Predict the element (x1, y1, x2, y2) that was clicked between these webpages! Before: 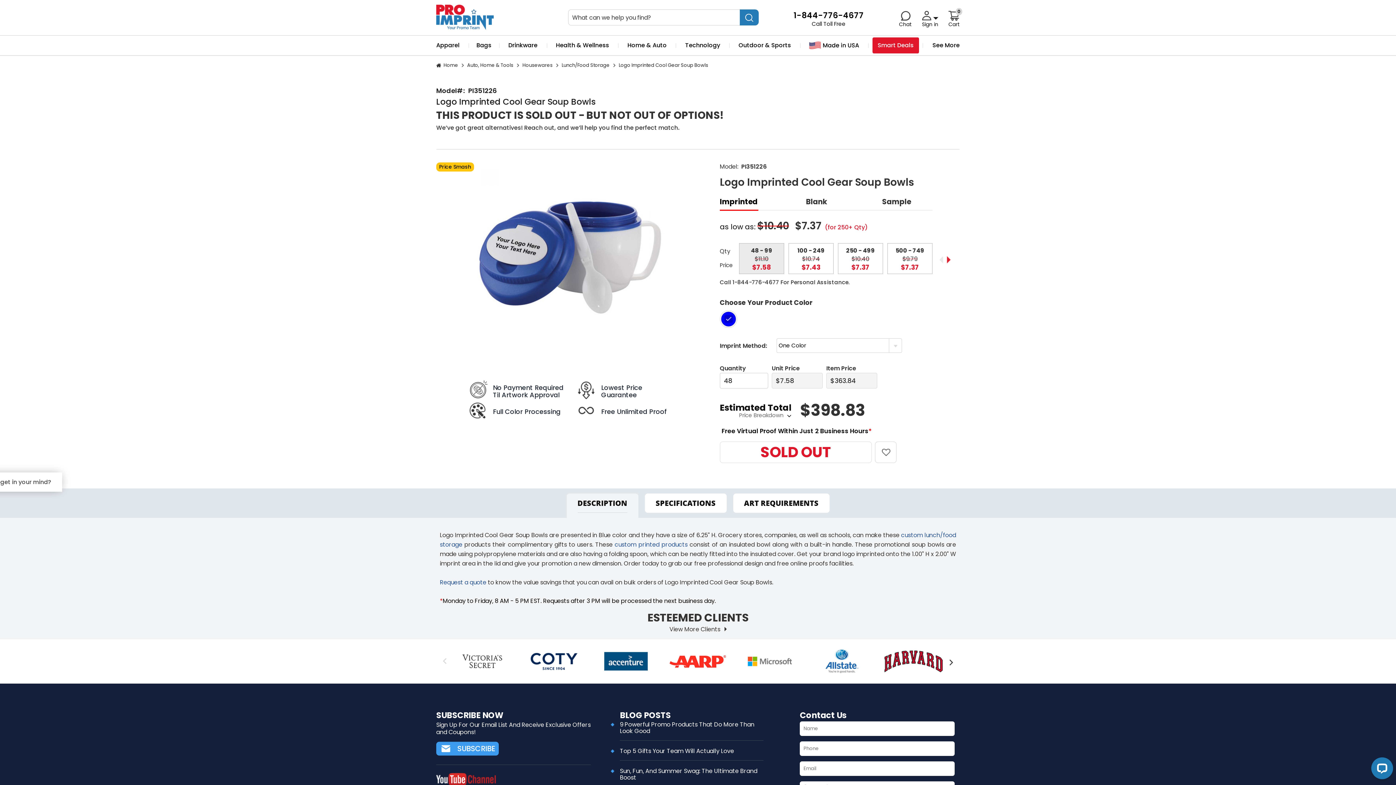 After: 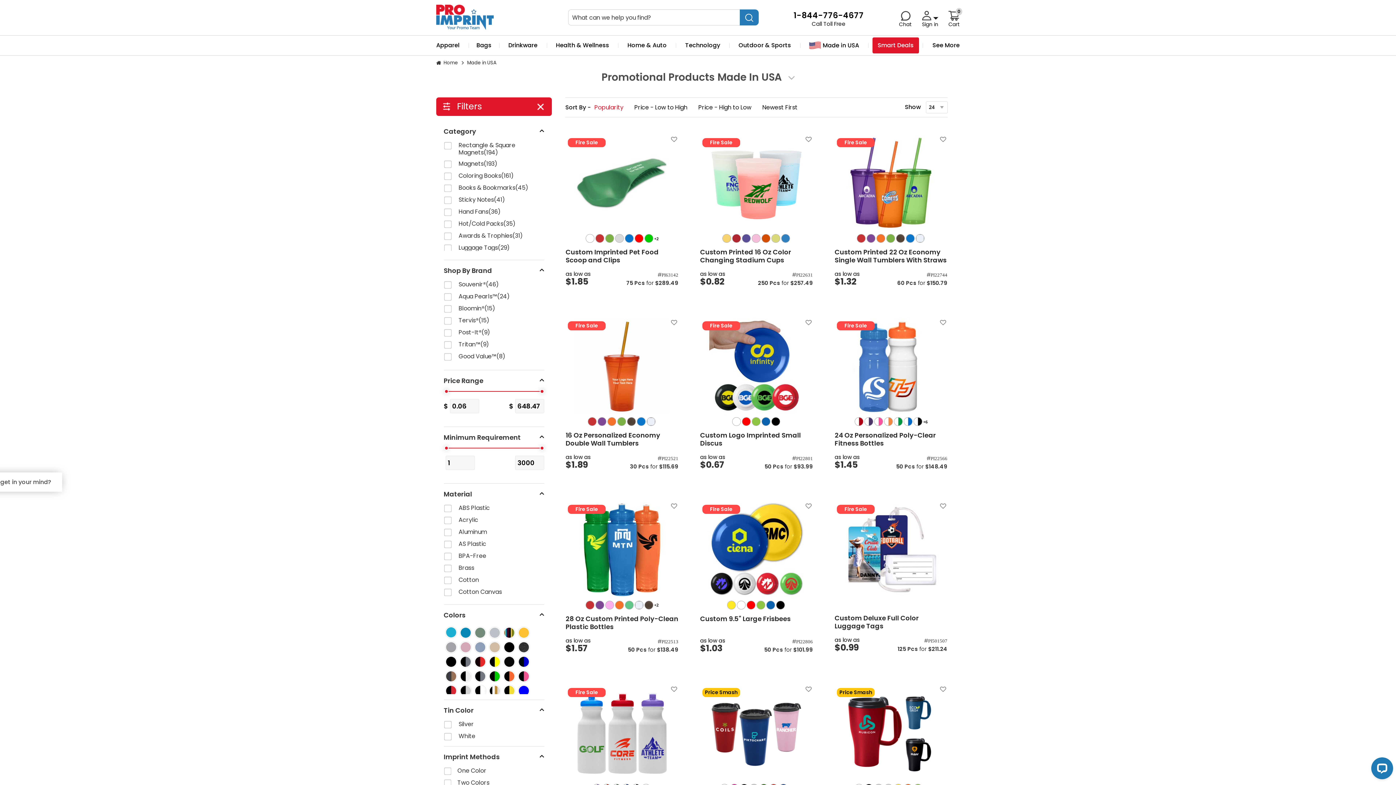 Action: bbox: (806, 40, 862, 50)